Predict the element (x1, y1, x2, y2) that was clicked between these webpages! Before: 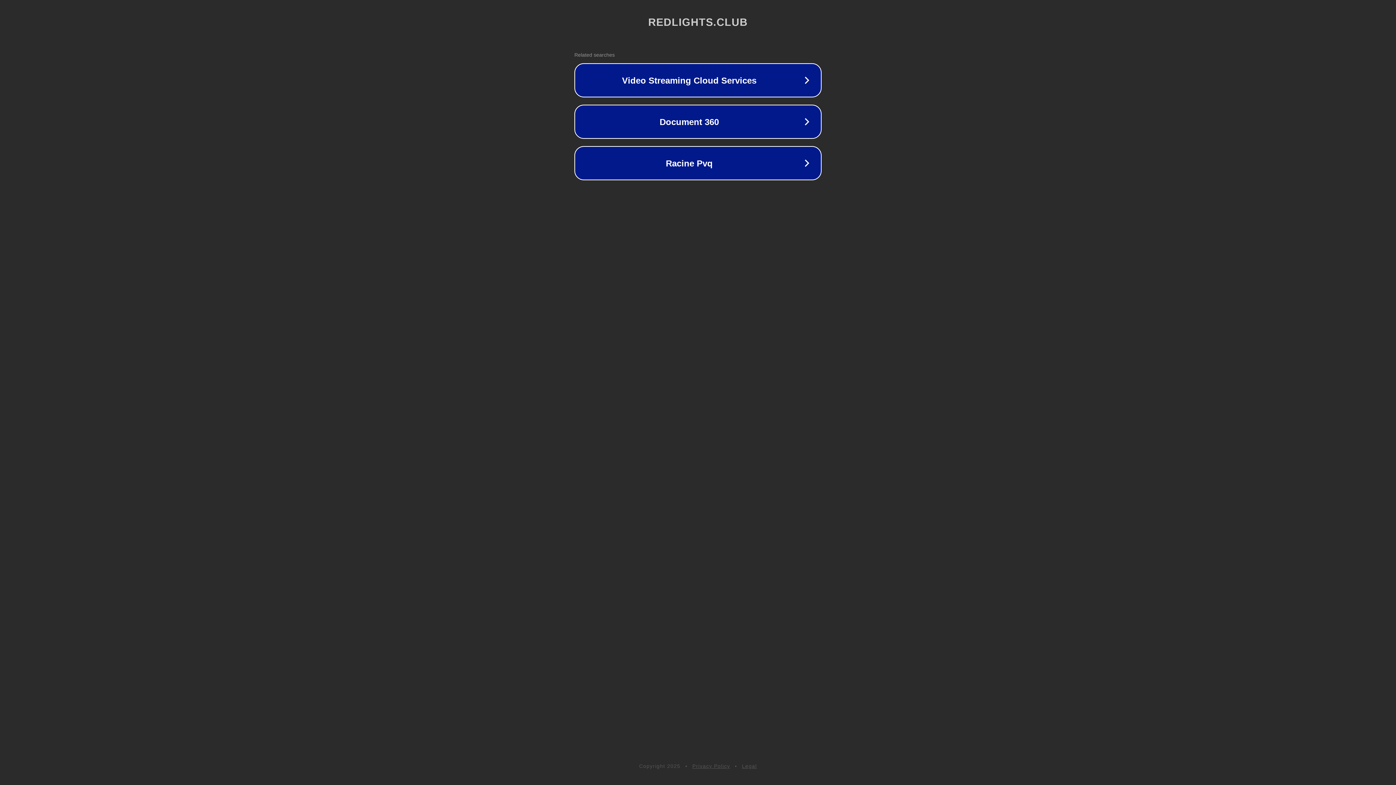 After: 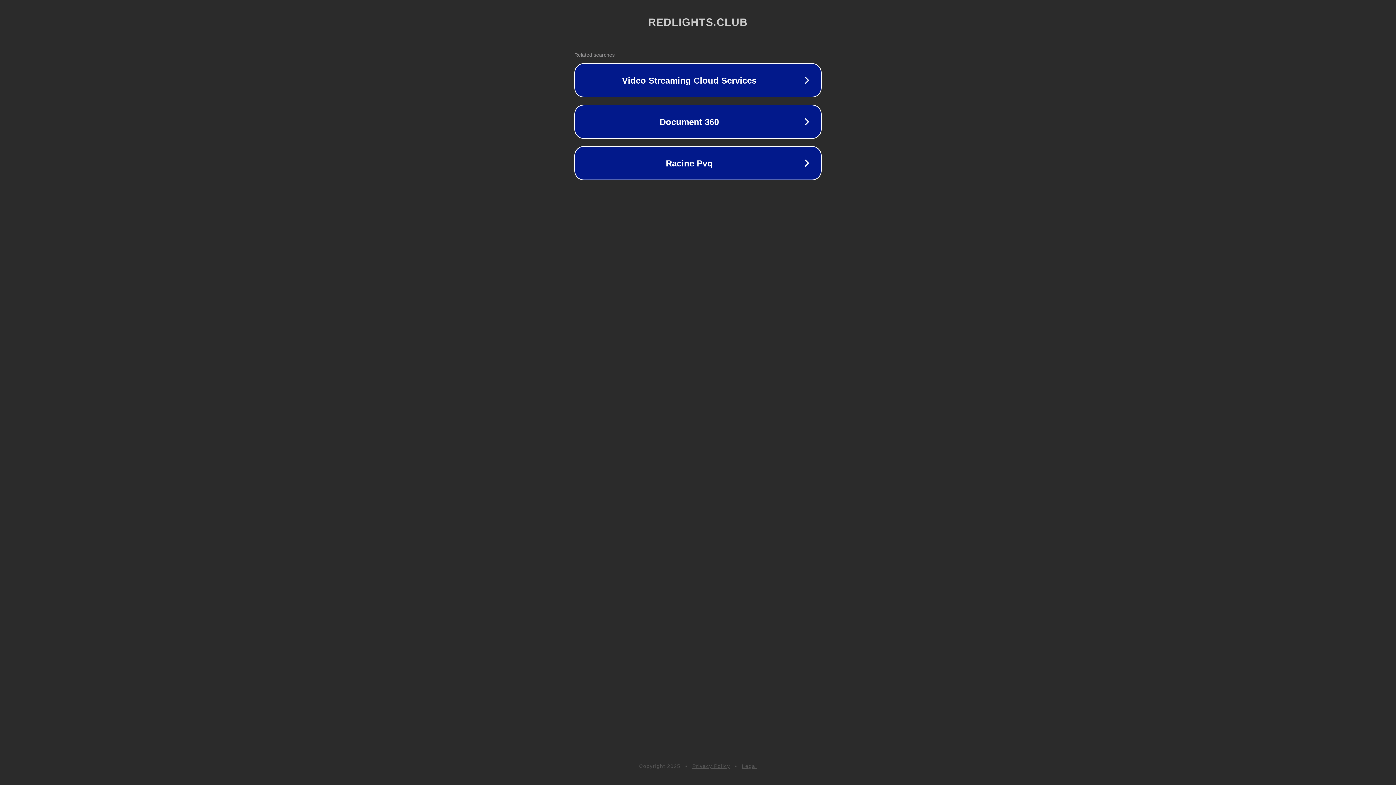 Action: label: Legal bbox: (742, 763, 757, 769)